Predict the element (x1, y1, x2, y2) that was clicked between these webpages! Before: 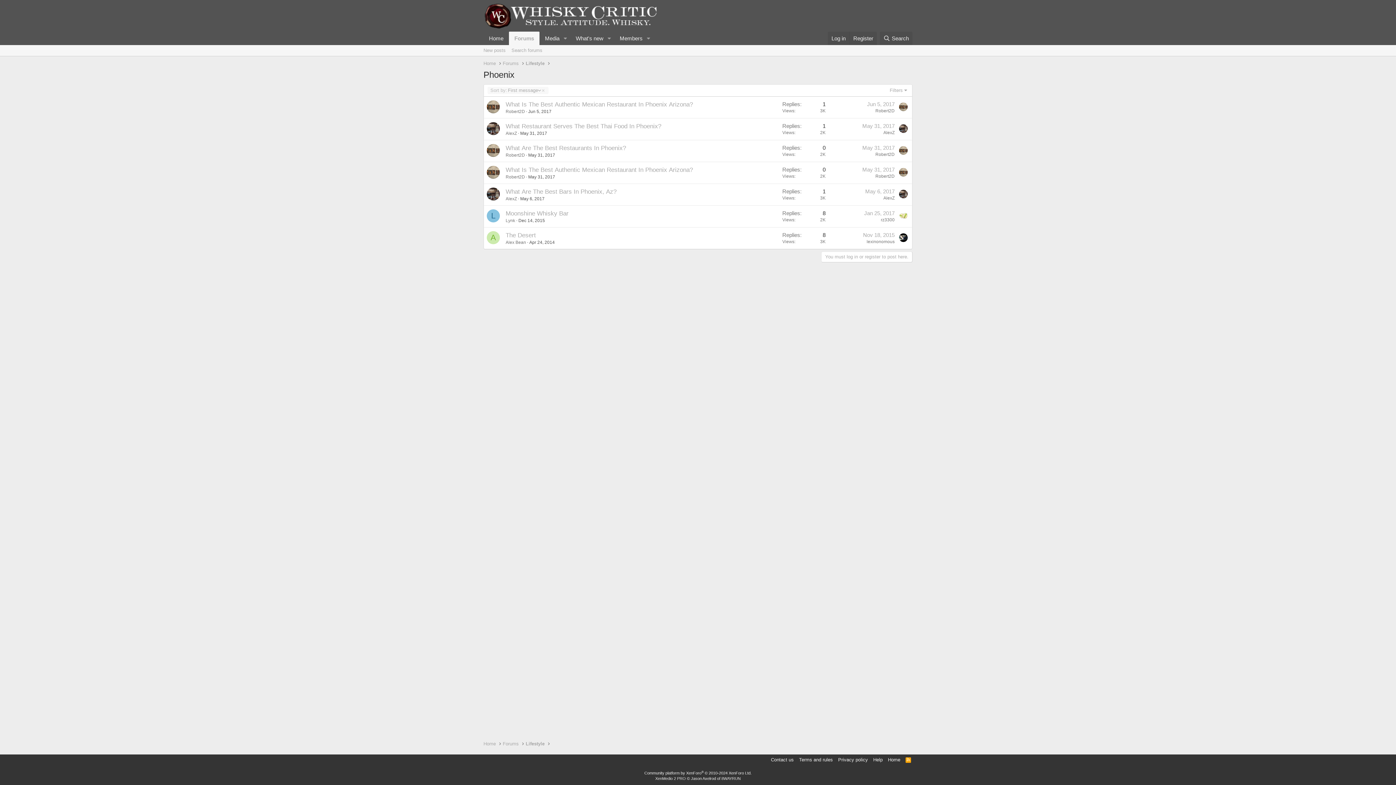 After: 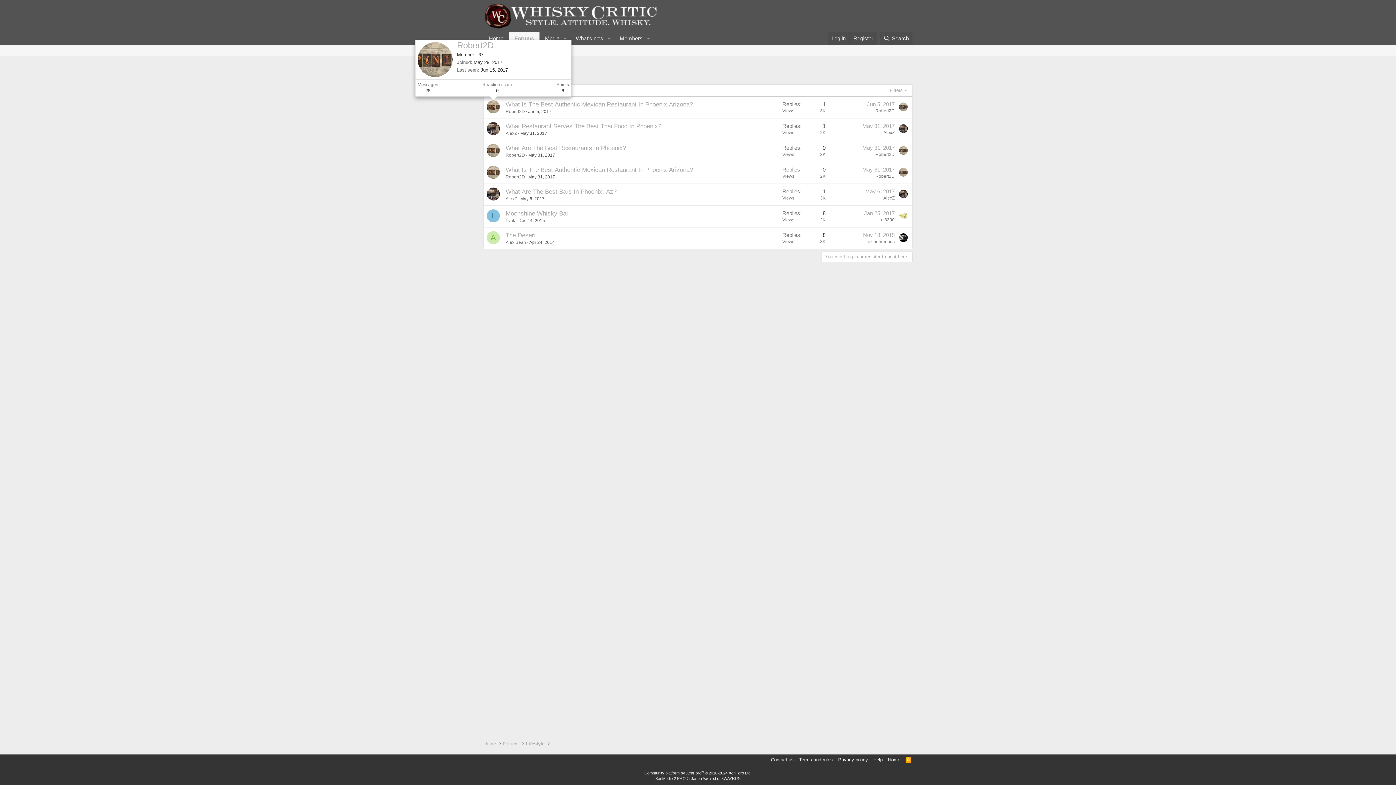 Action: bbox: (486, 100, 500, 113)